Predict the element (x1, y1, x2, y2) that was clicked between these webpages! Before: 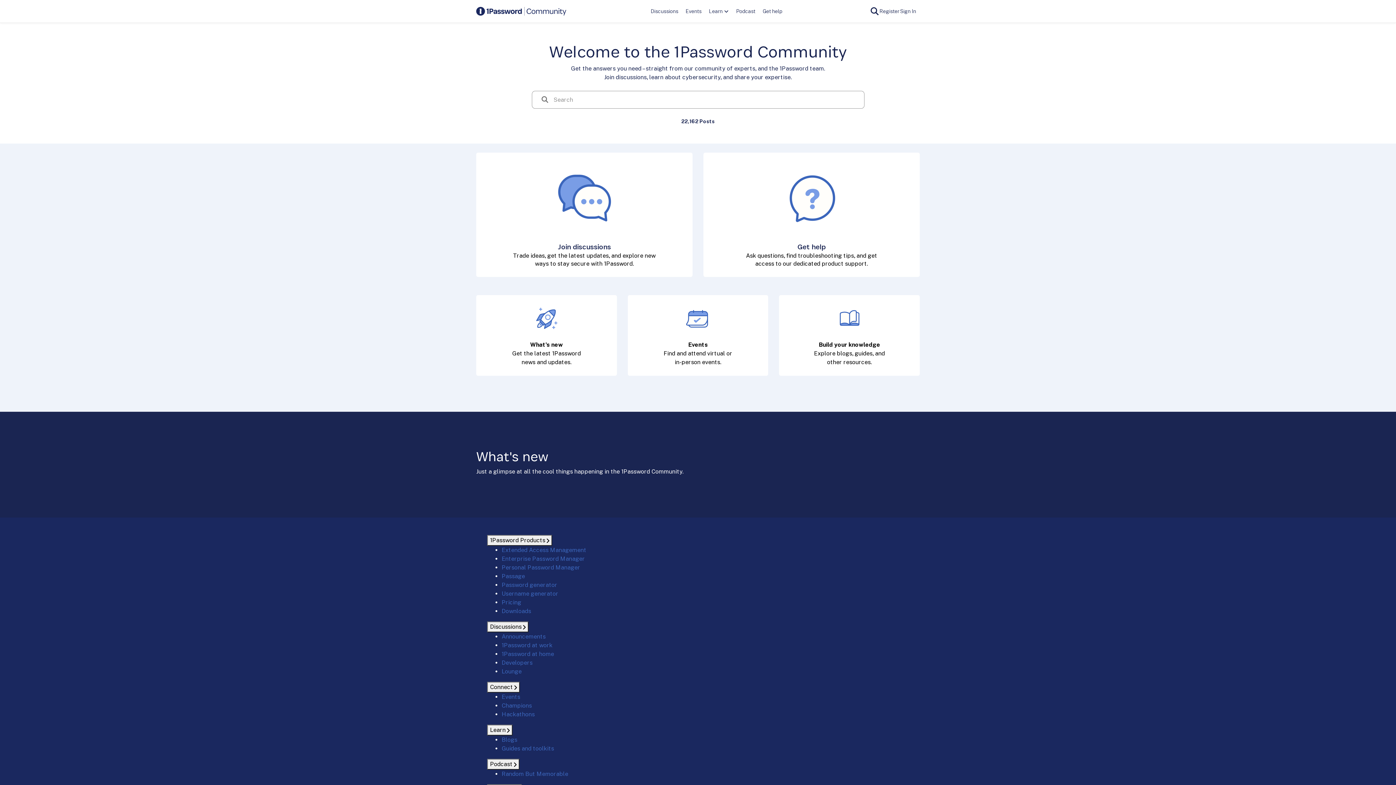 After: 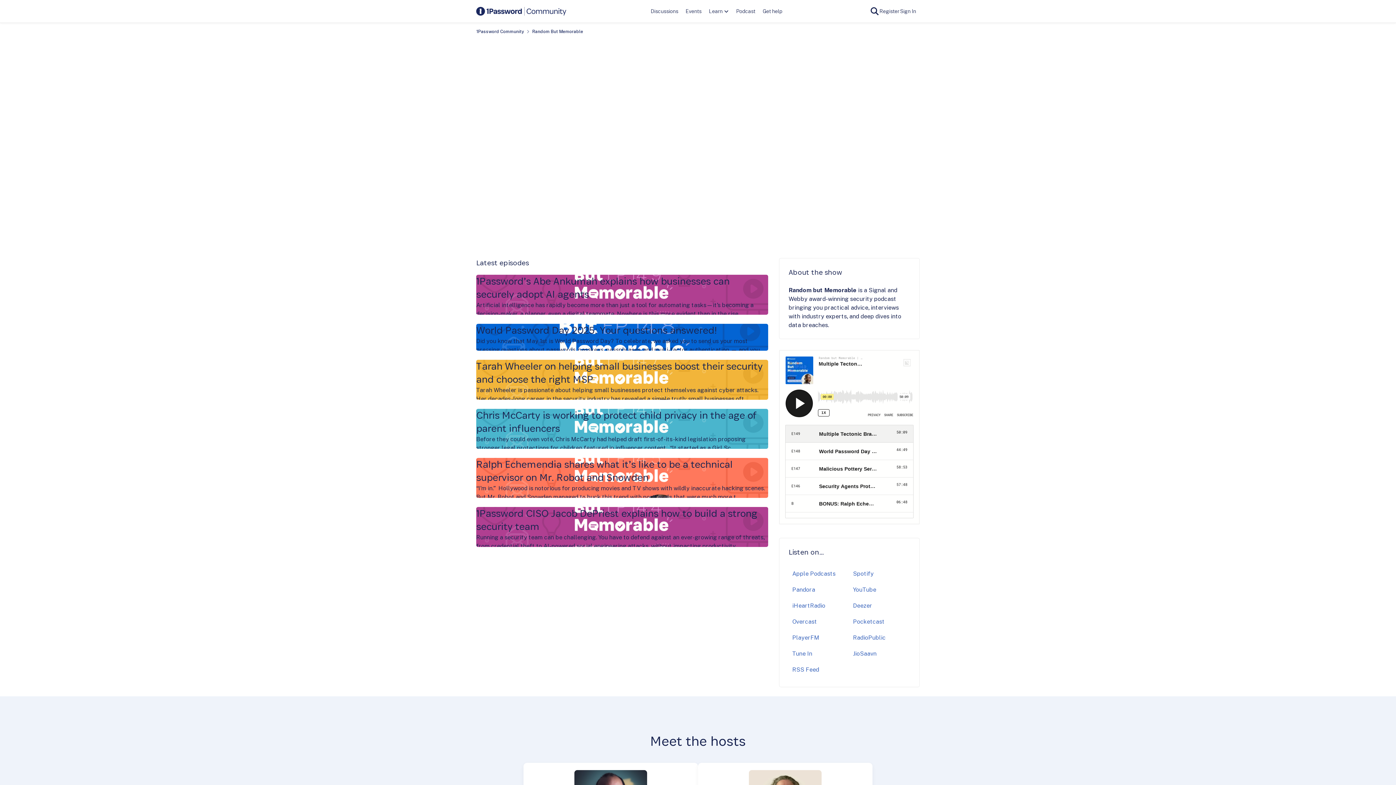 Action: bbox: (732, 5, 759, 16) label: Podcast